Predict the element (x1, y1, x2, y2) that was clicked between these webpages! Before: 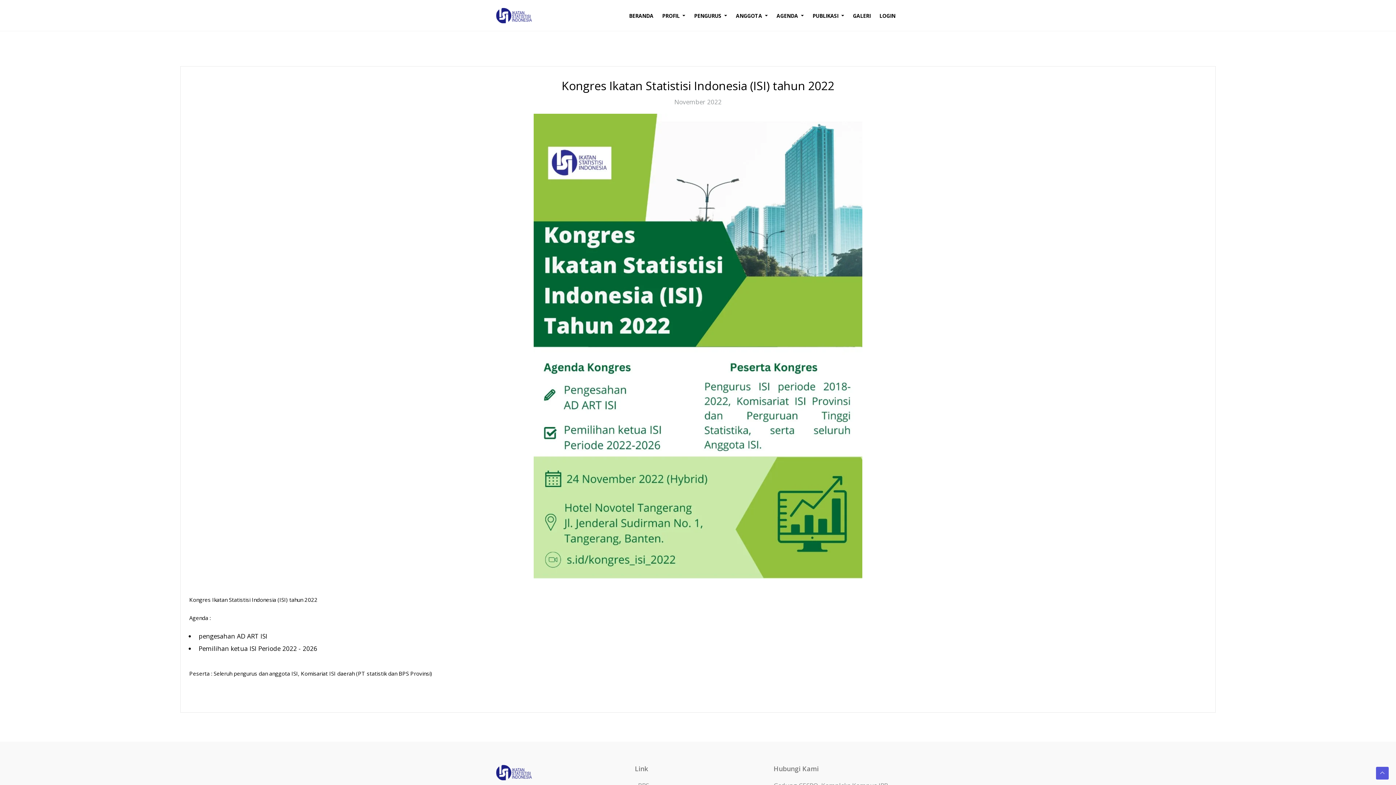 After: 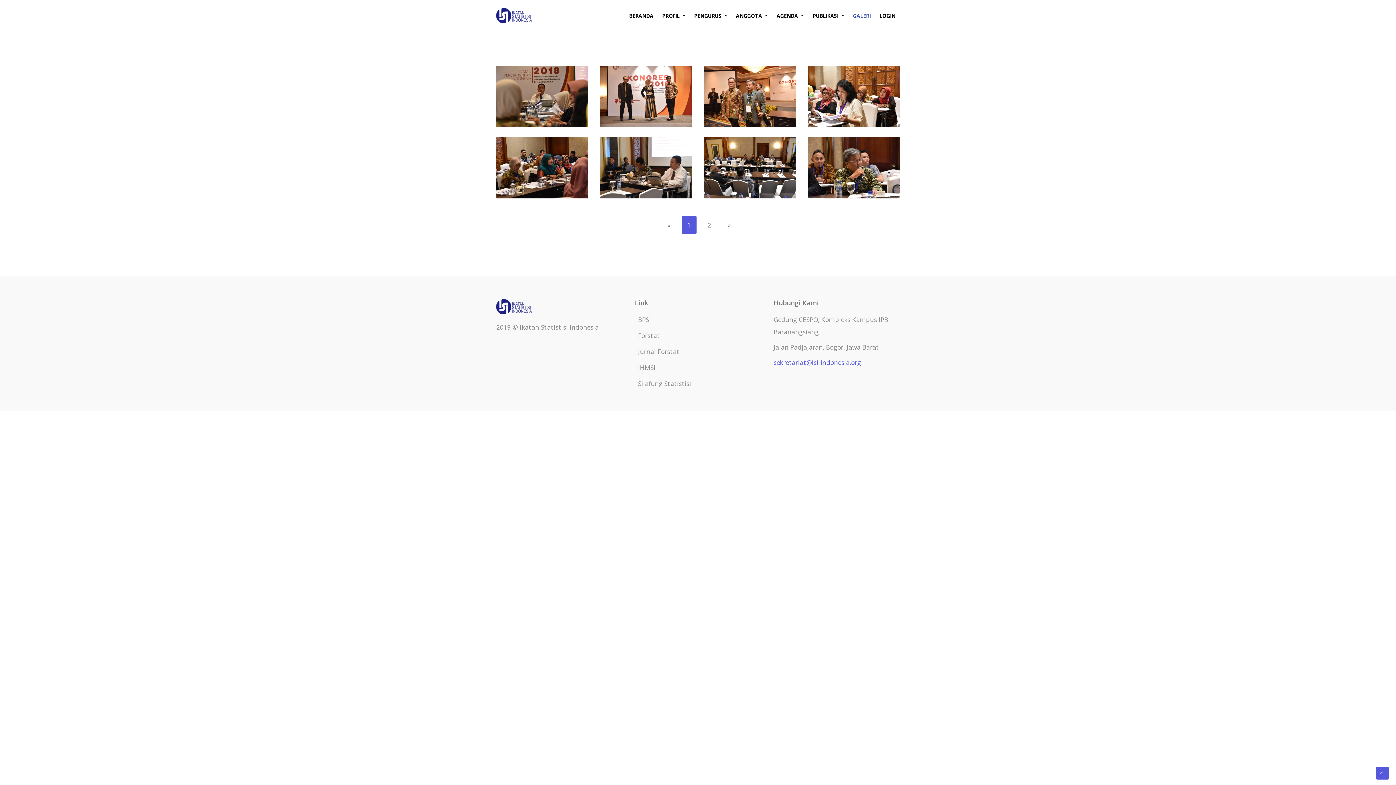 Action: bbox: (853, 0, 870, 30) label: GALERI